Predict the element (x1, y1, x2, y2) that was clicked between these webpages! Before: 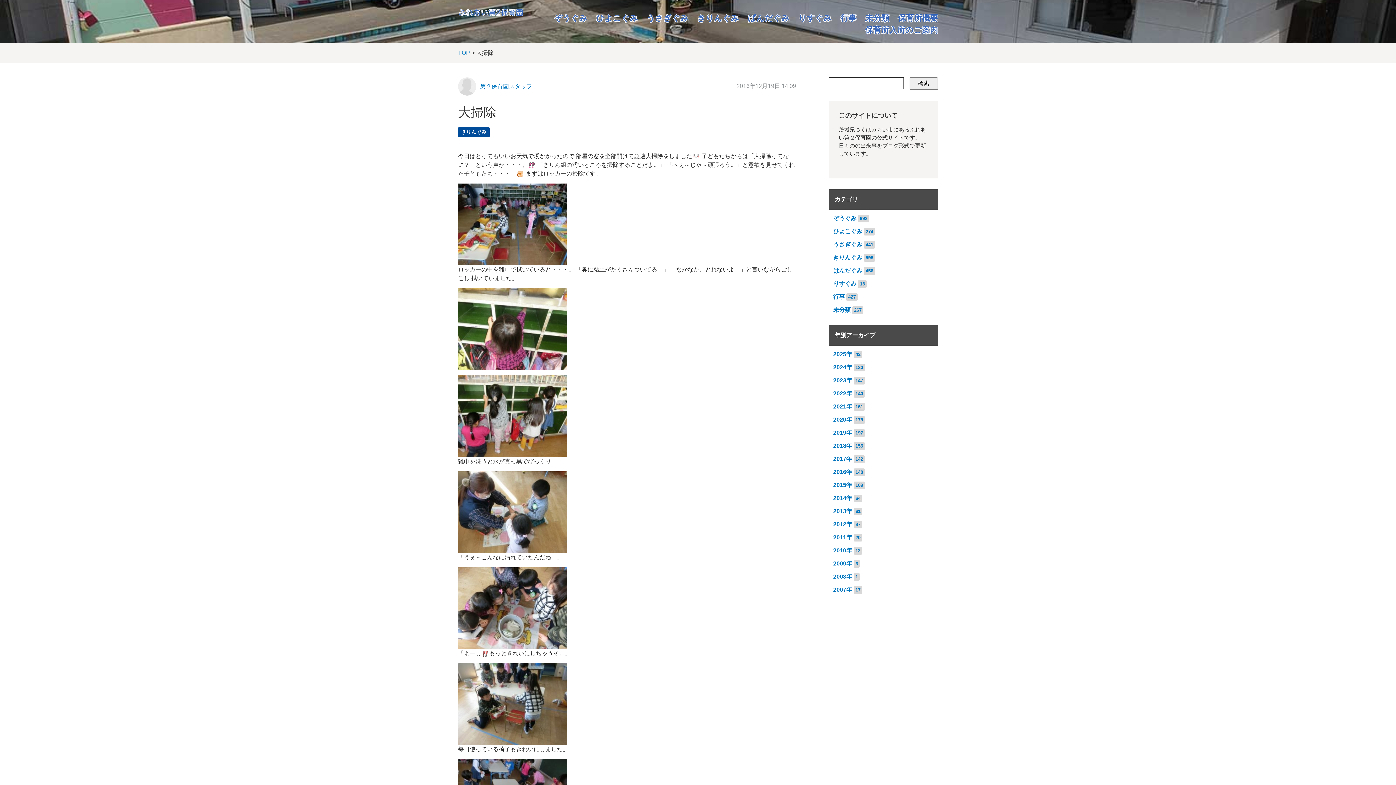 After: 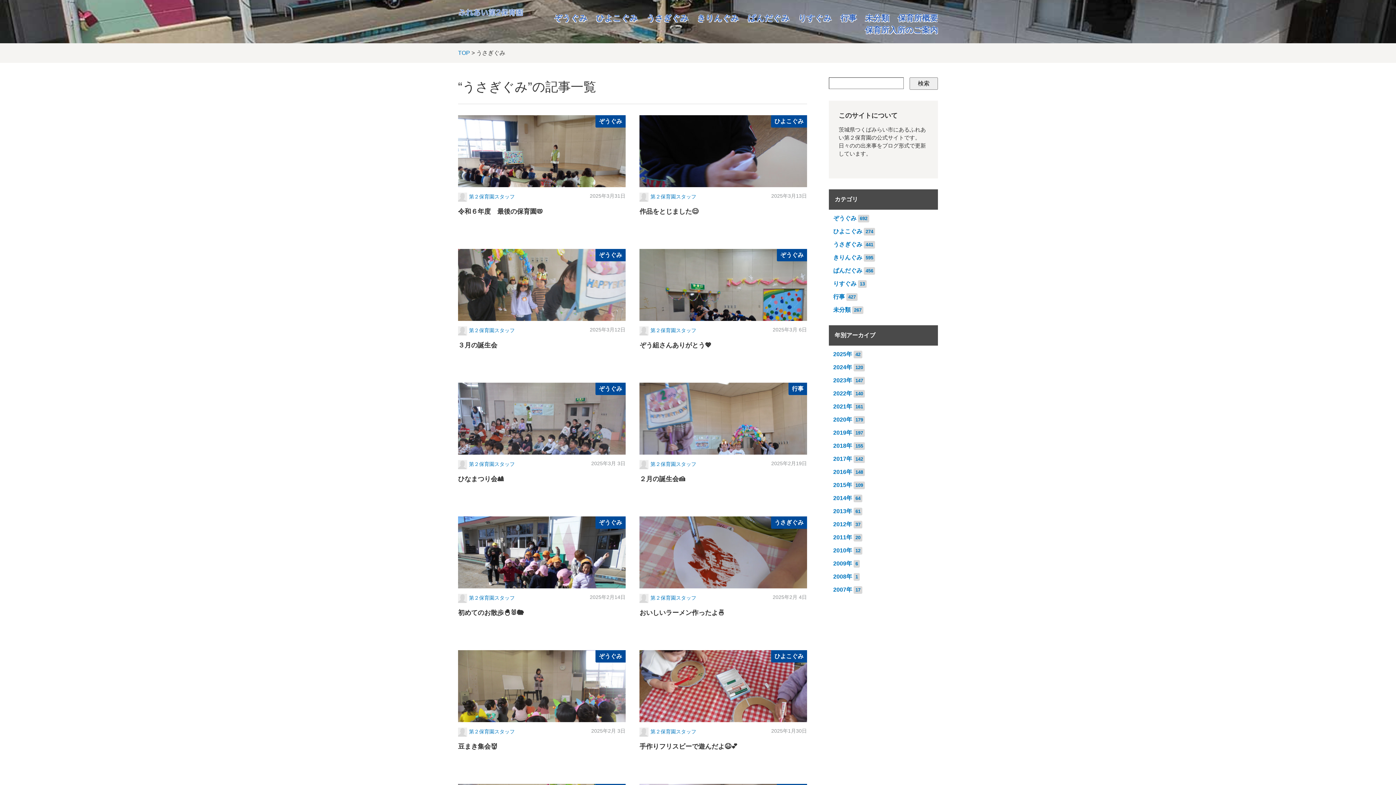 Action: label: うさぎぐみ bbox: (833, 241, 862, 247)